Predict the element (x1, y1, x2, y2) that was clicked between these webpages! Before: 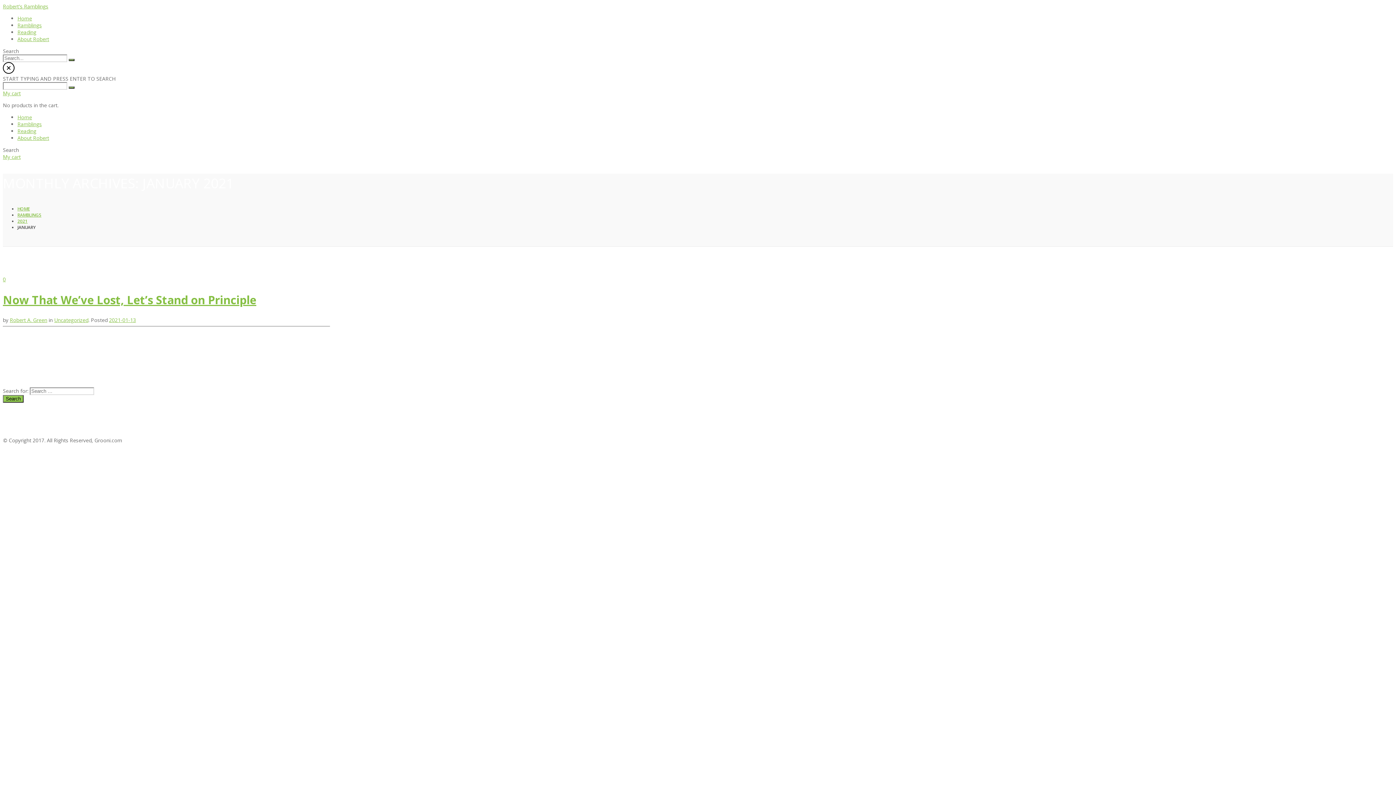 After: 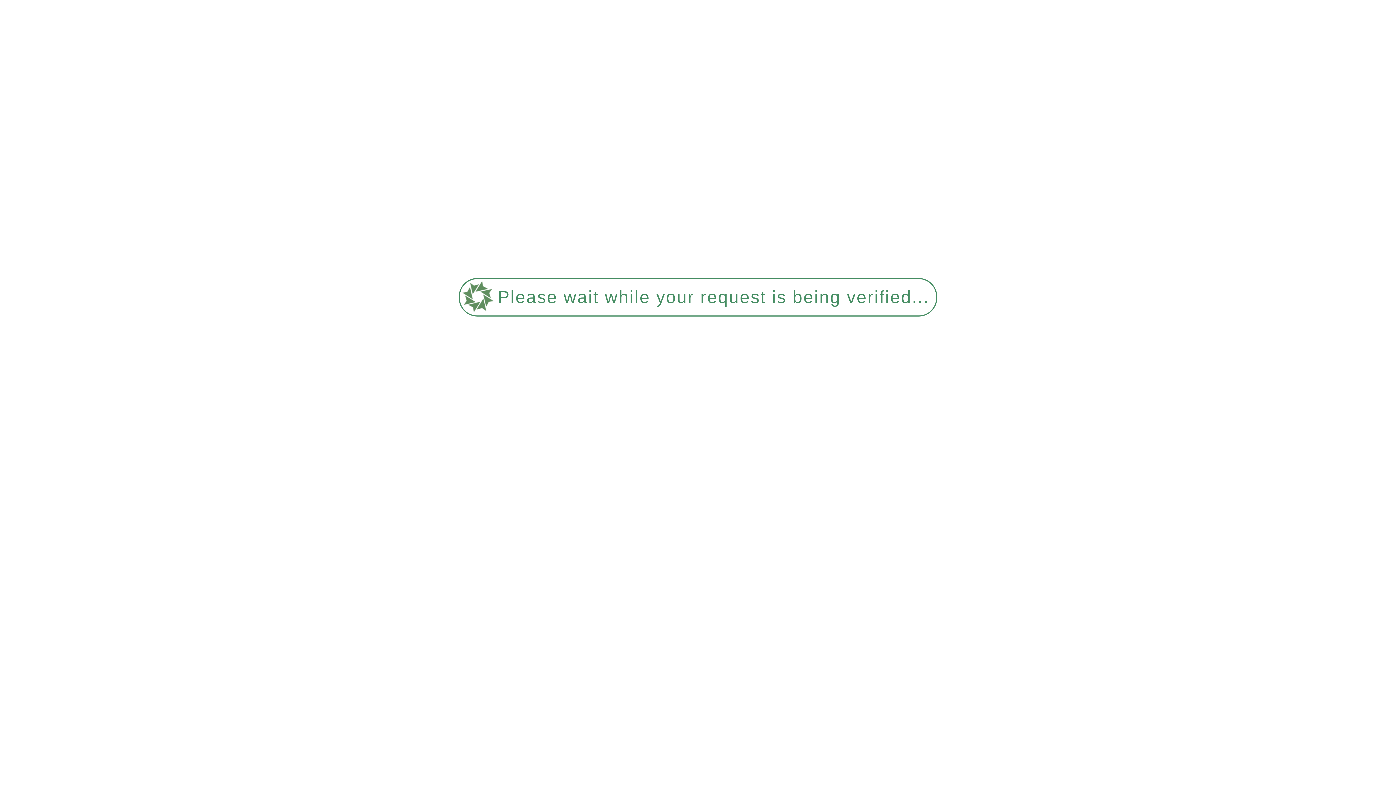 Action: bbox: (109, 316, 136, 323) label: 2021-01-13